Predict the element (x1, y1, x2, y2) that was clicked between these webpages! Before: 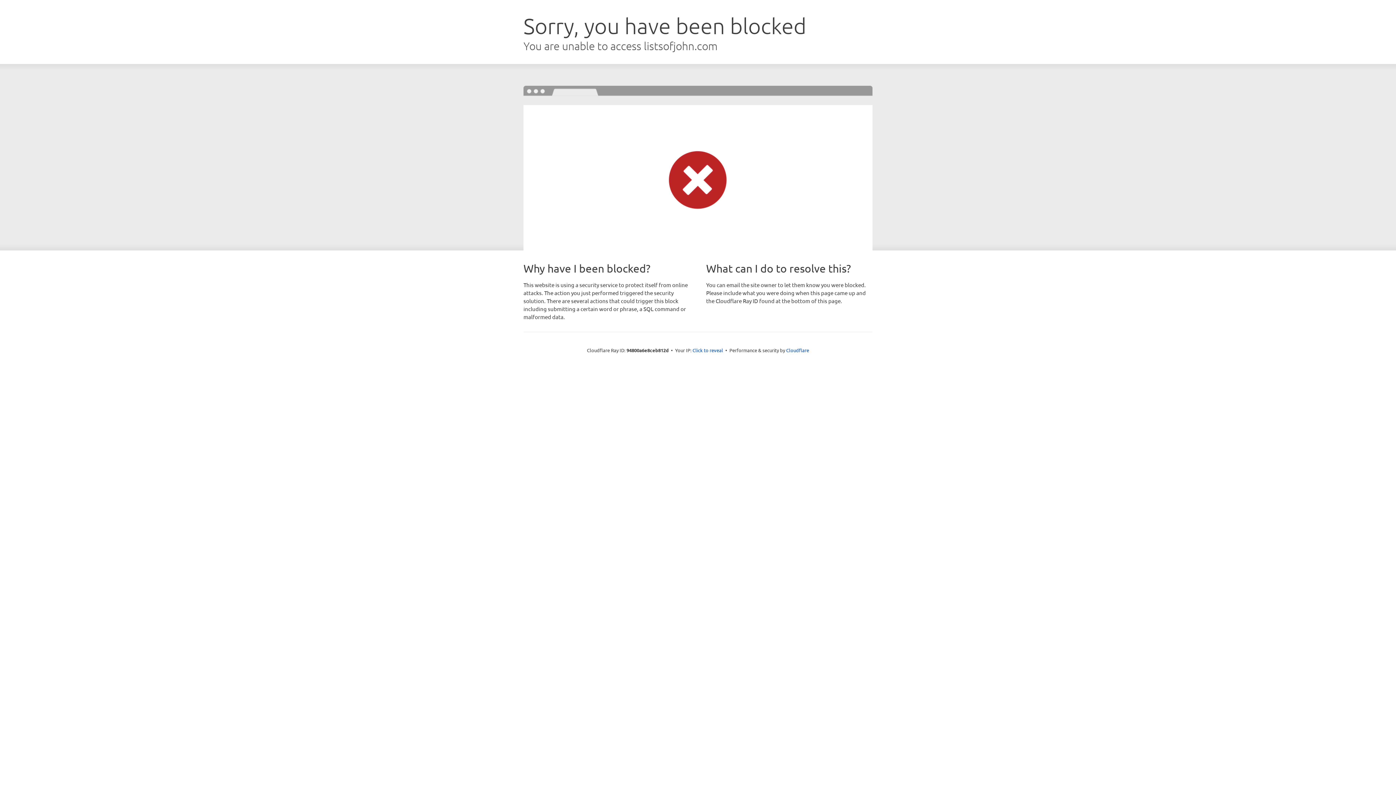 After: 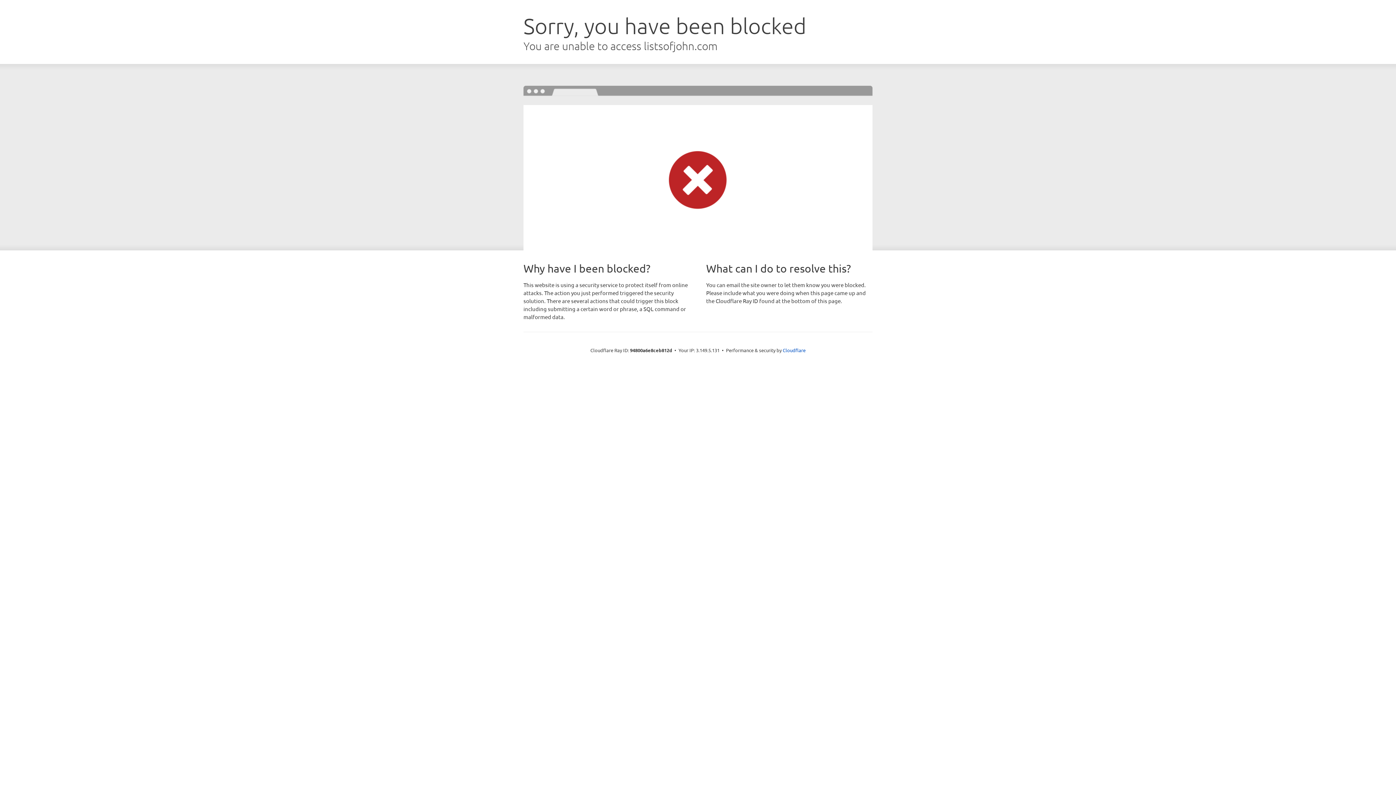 Action: bbox: (692, 346, 723, 353) label: Click to reveal